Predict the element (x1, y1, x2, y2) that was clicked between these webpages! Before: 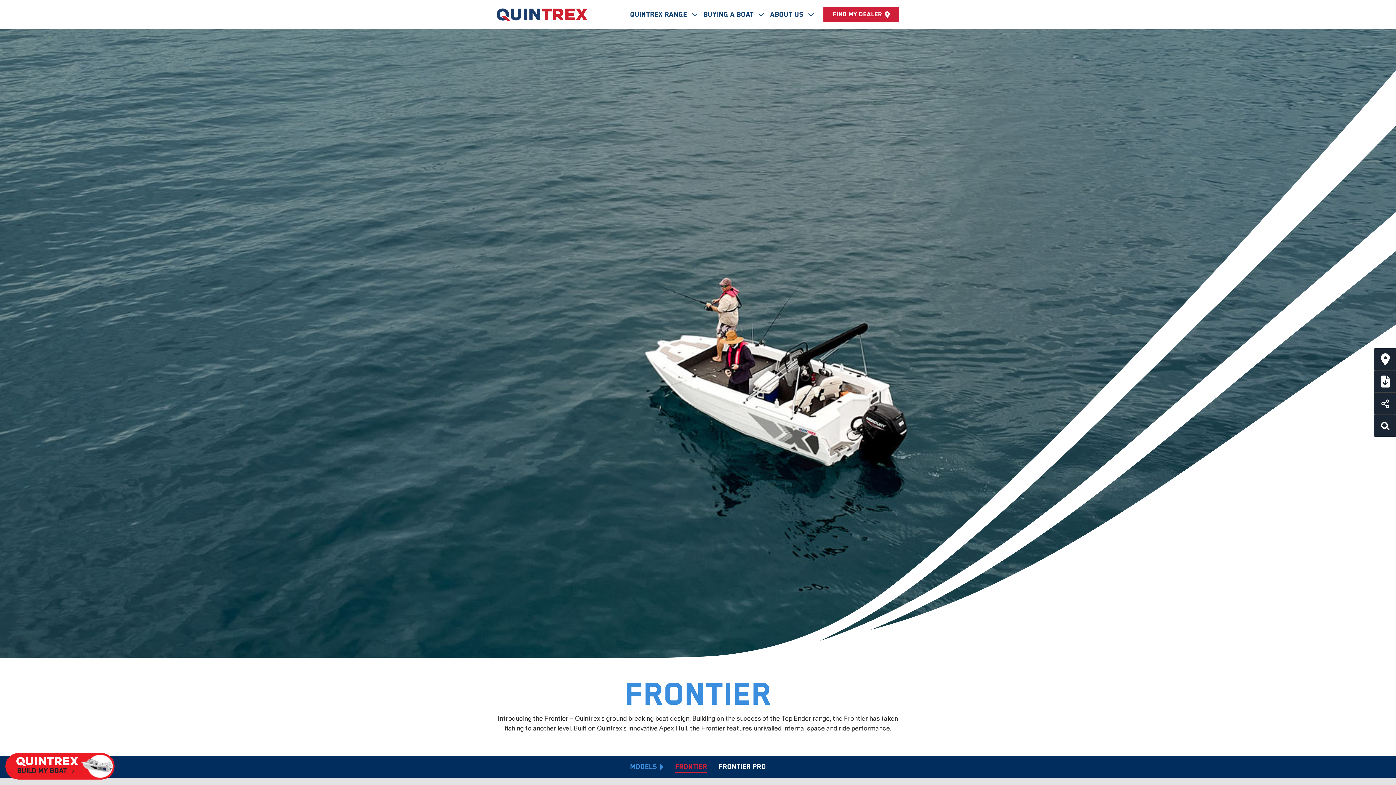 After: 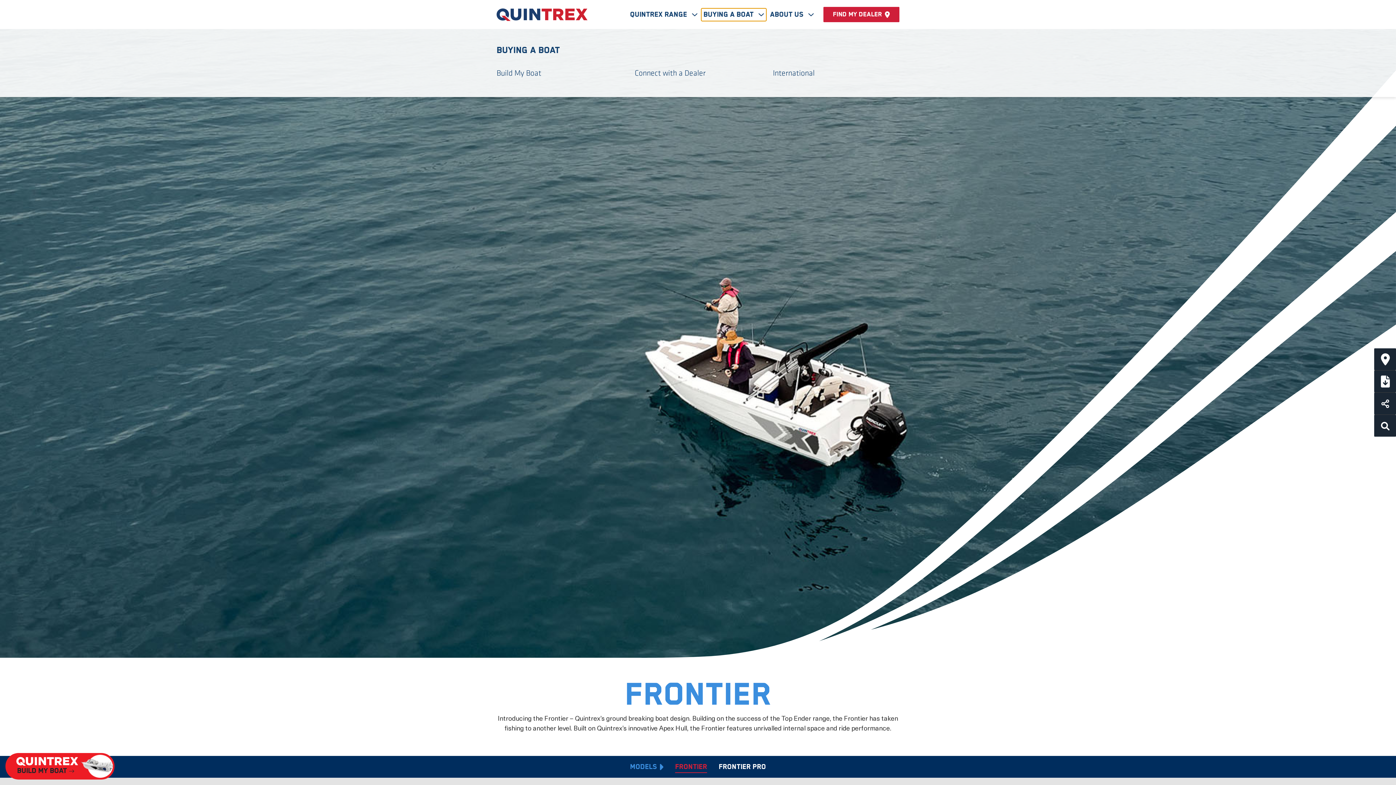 Action: label: Buying A Boat  bbox: (701, 8, 766, 20)